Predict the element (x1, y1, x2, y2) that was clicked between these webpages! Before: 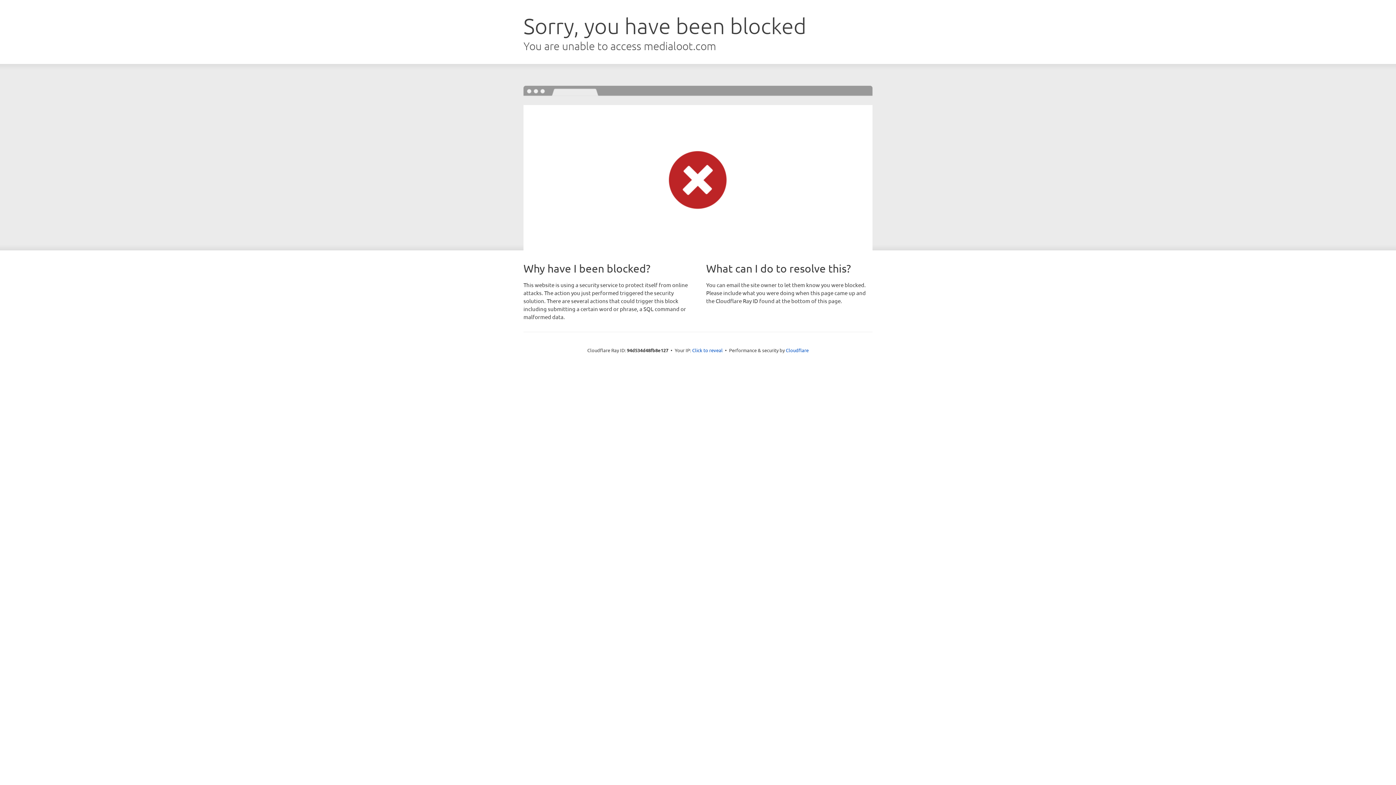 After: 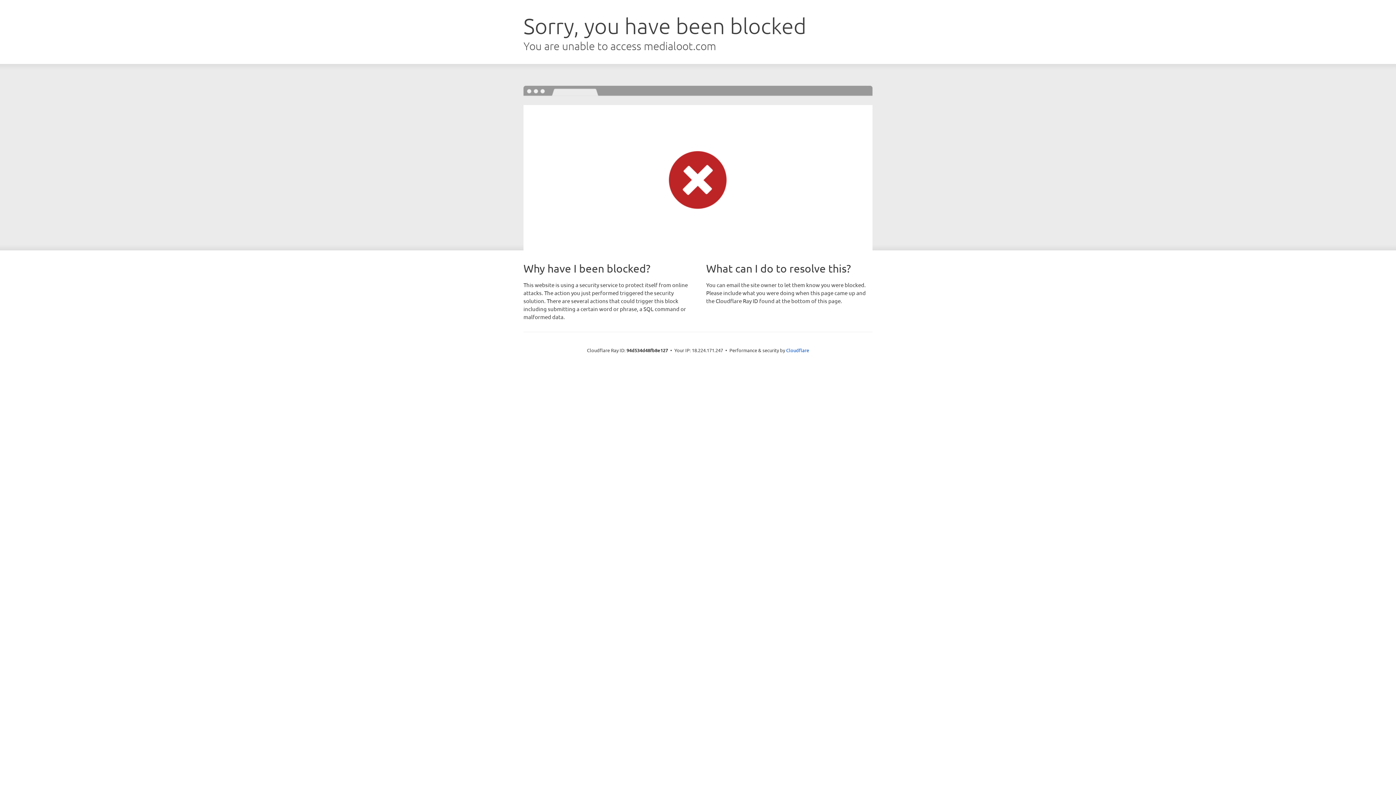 Action: bbox: (692, 346, 722, 353) label: Click to reveal